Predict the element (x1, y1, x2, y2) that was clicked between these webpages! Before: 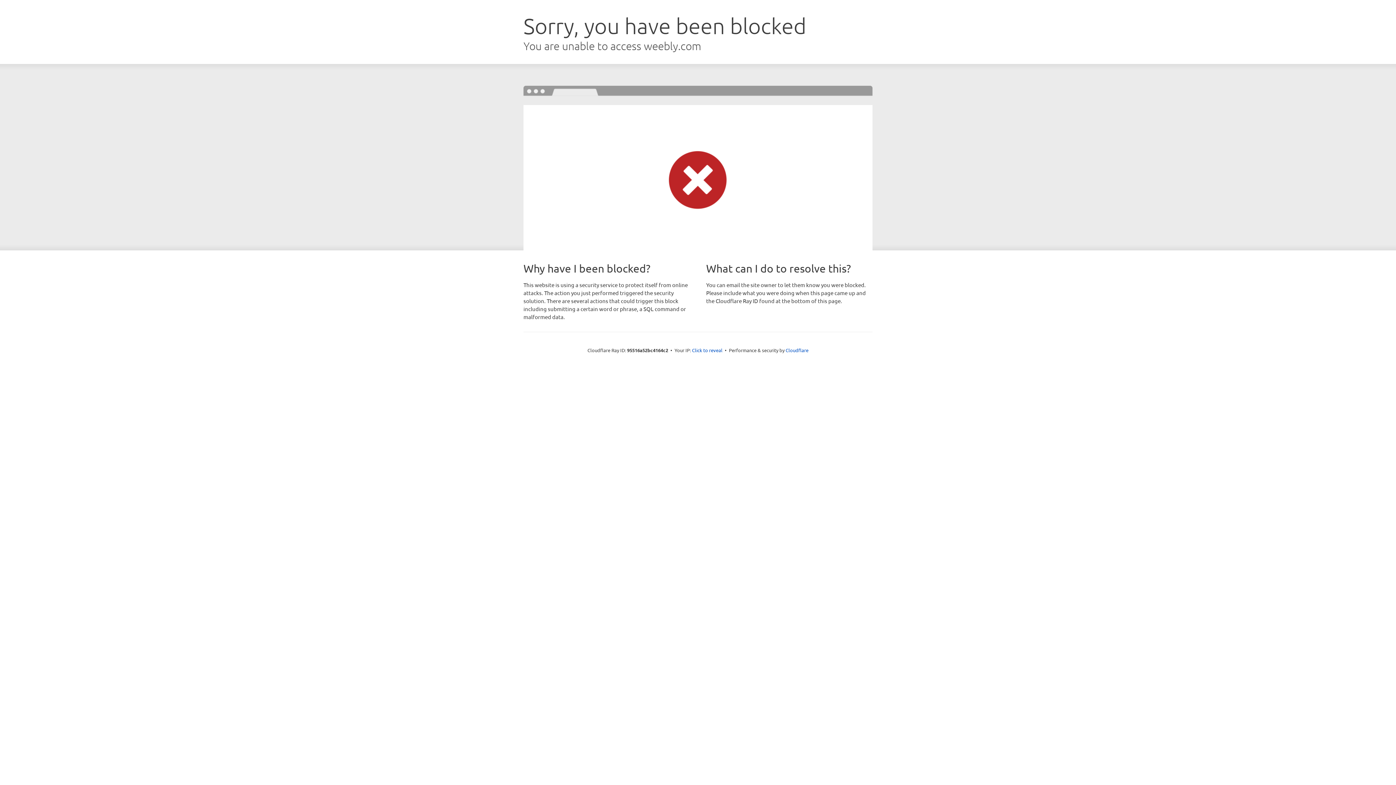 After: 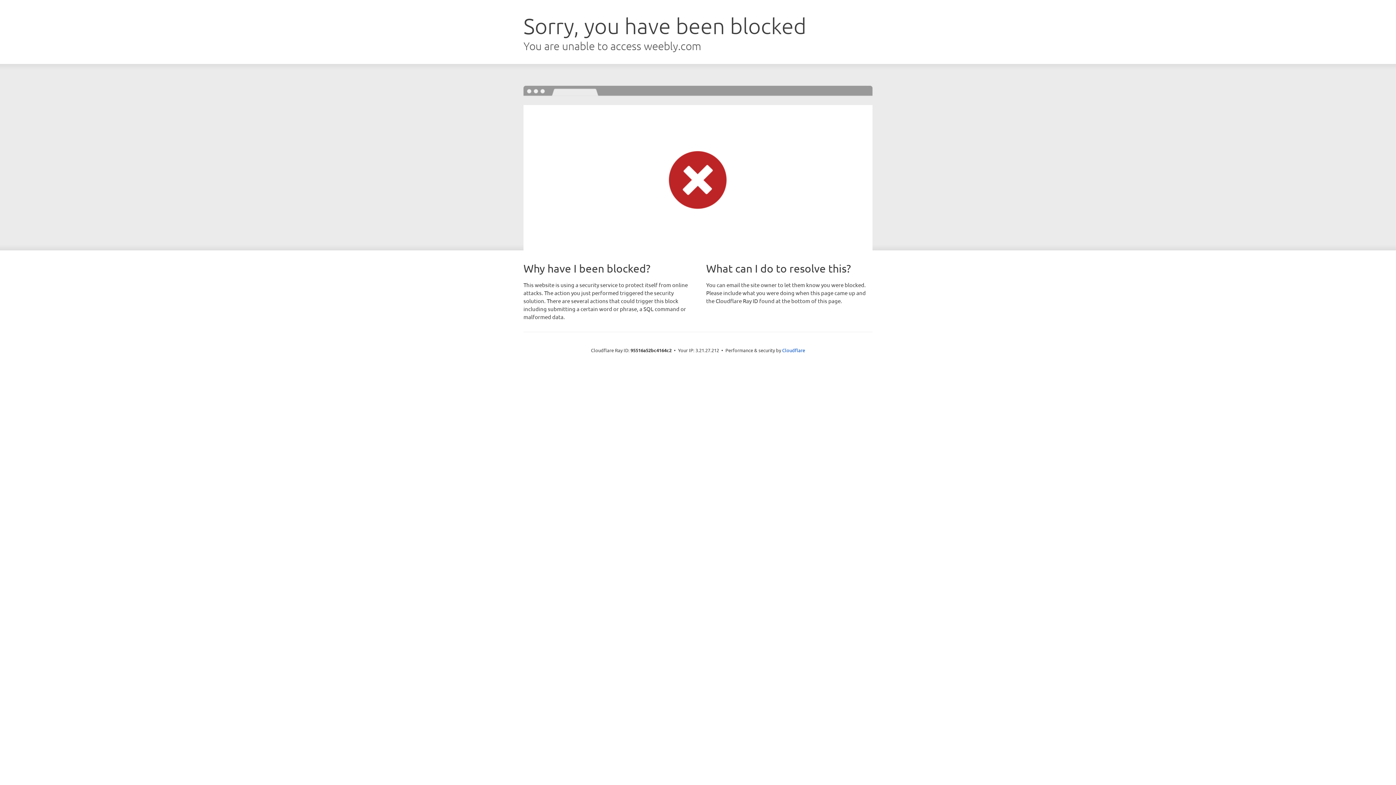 Action: bbox: (692, 346, 722, 353) label: Click to reveal